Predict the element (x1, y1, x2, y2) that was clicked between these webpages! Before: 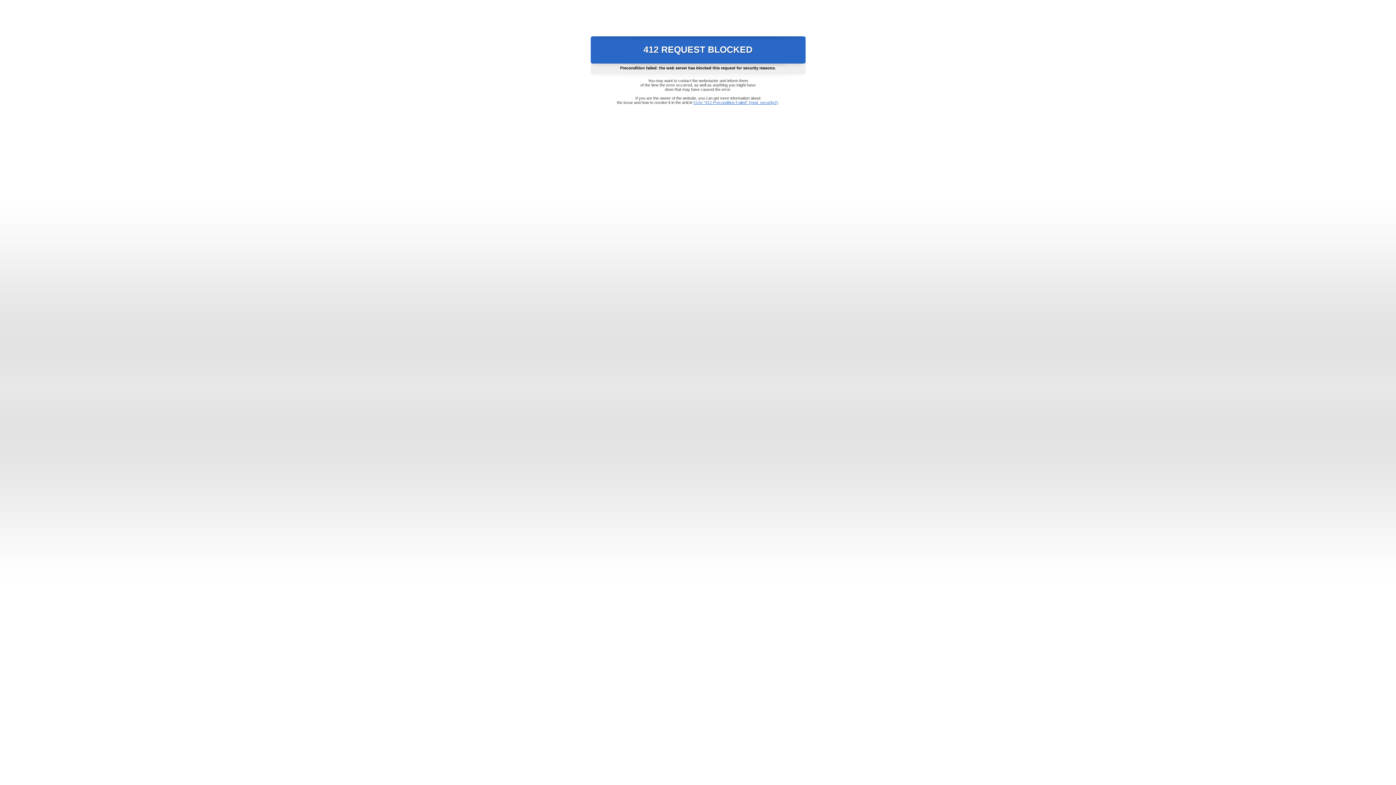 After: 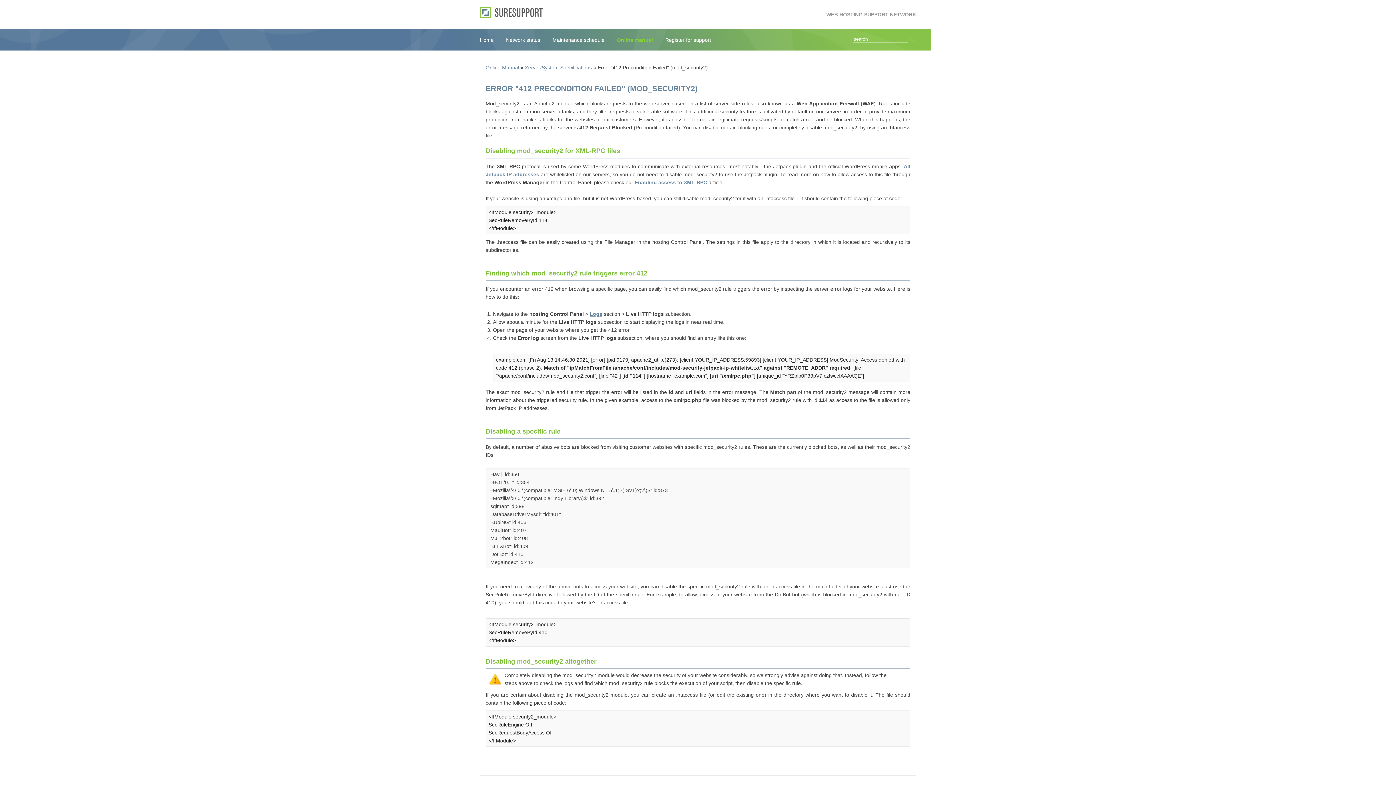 Action: bbox: (693, 100, 778, 104) label: Error "412 Precondition Failed" (mod_security2)